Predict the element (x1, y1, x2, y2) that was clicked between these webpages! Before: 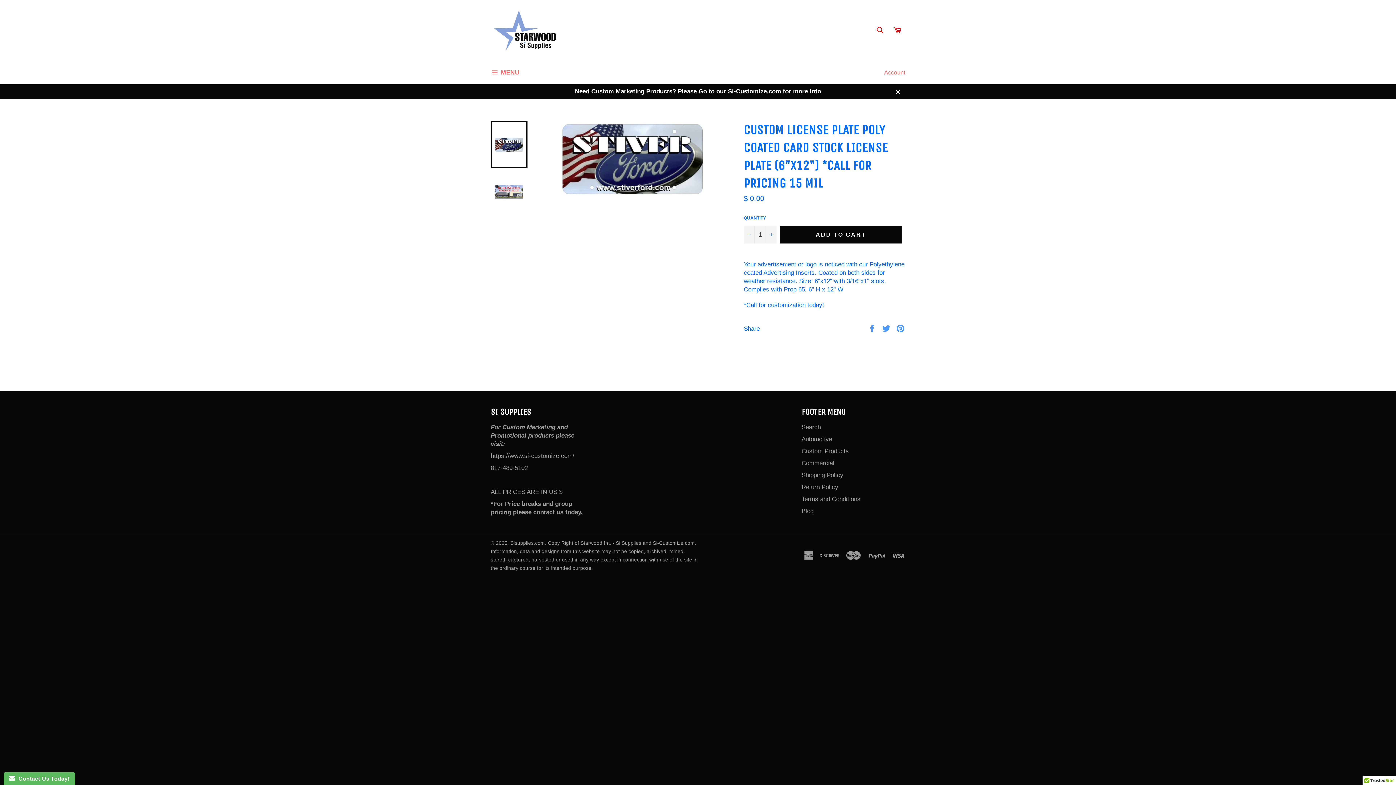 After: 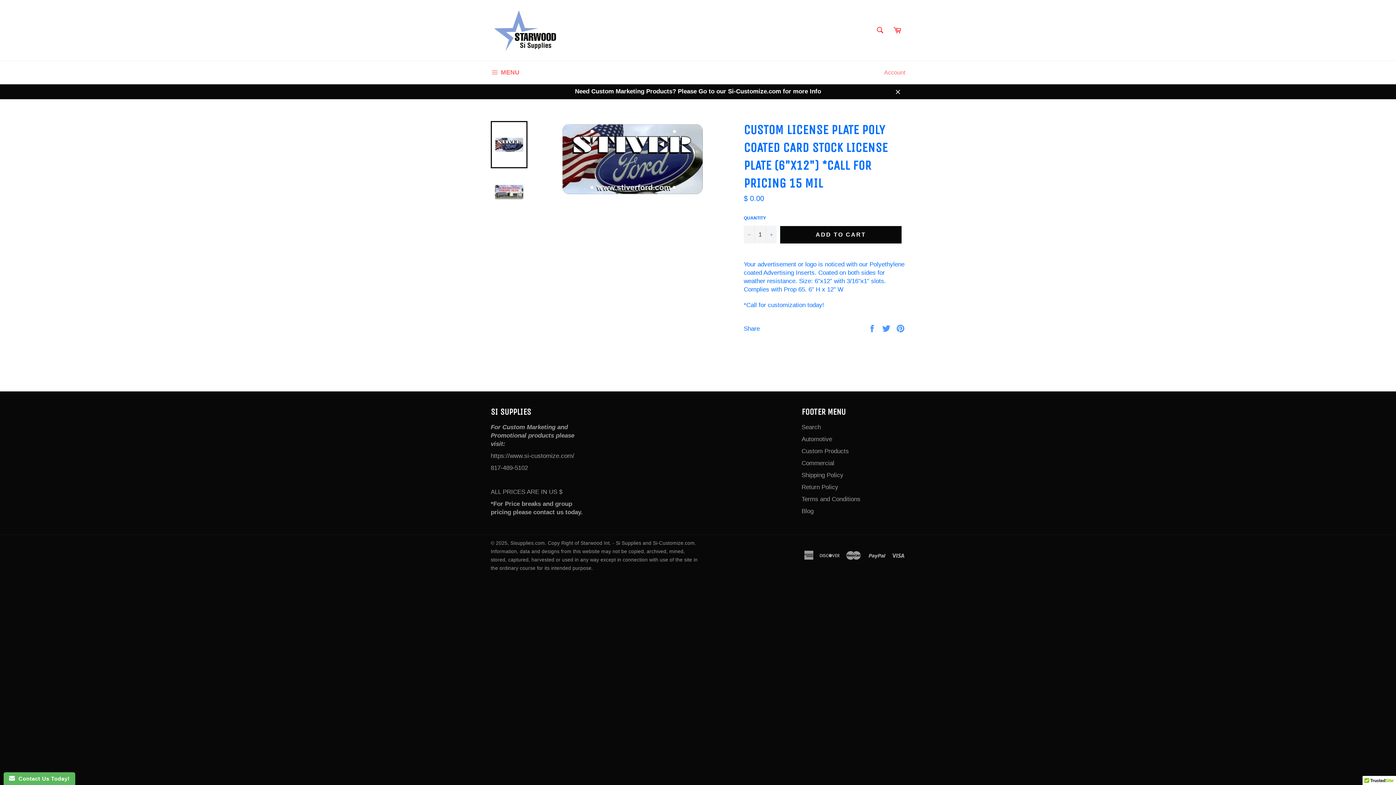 Action: bbox: (490, 121, 527, 168)